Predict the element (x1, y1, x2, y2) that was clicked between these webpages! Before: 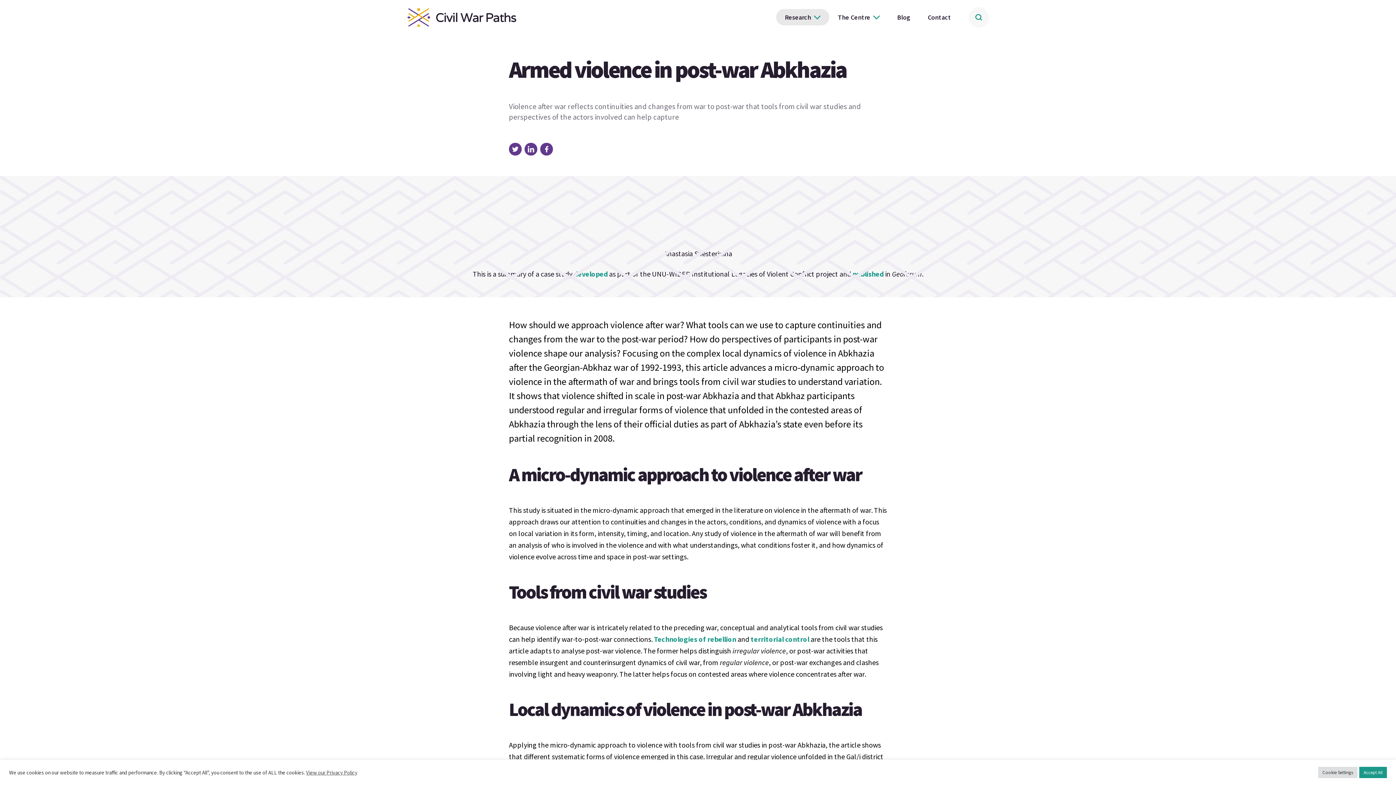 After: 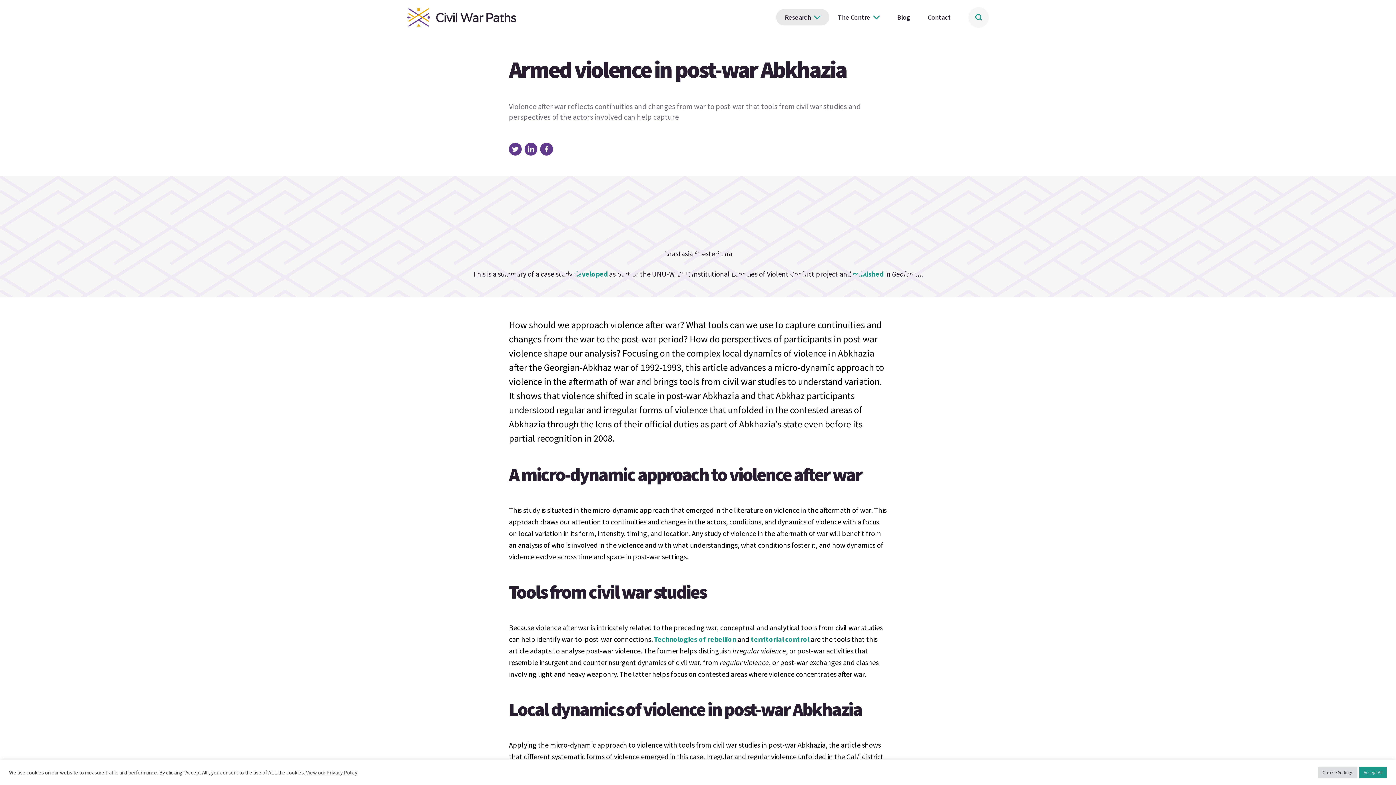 Action: label: View our Privacy Policy bbox: (306, 769, 357, 776)